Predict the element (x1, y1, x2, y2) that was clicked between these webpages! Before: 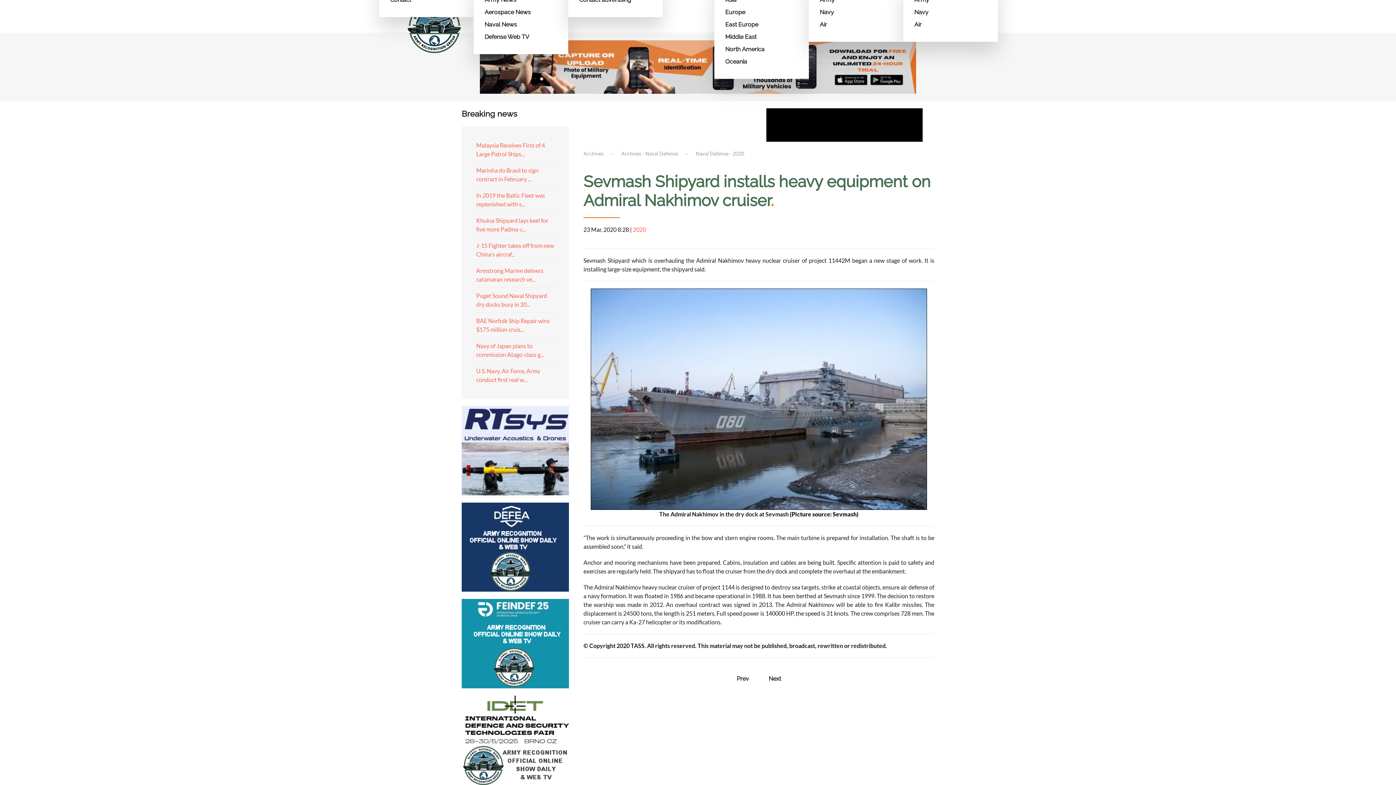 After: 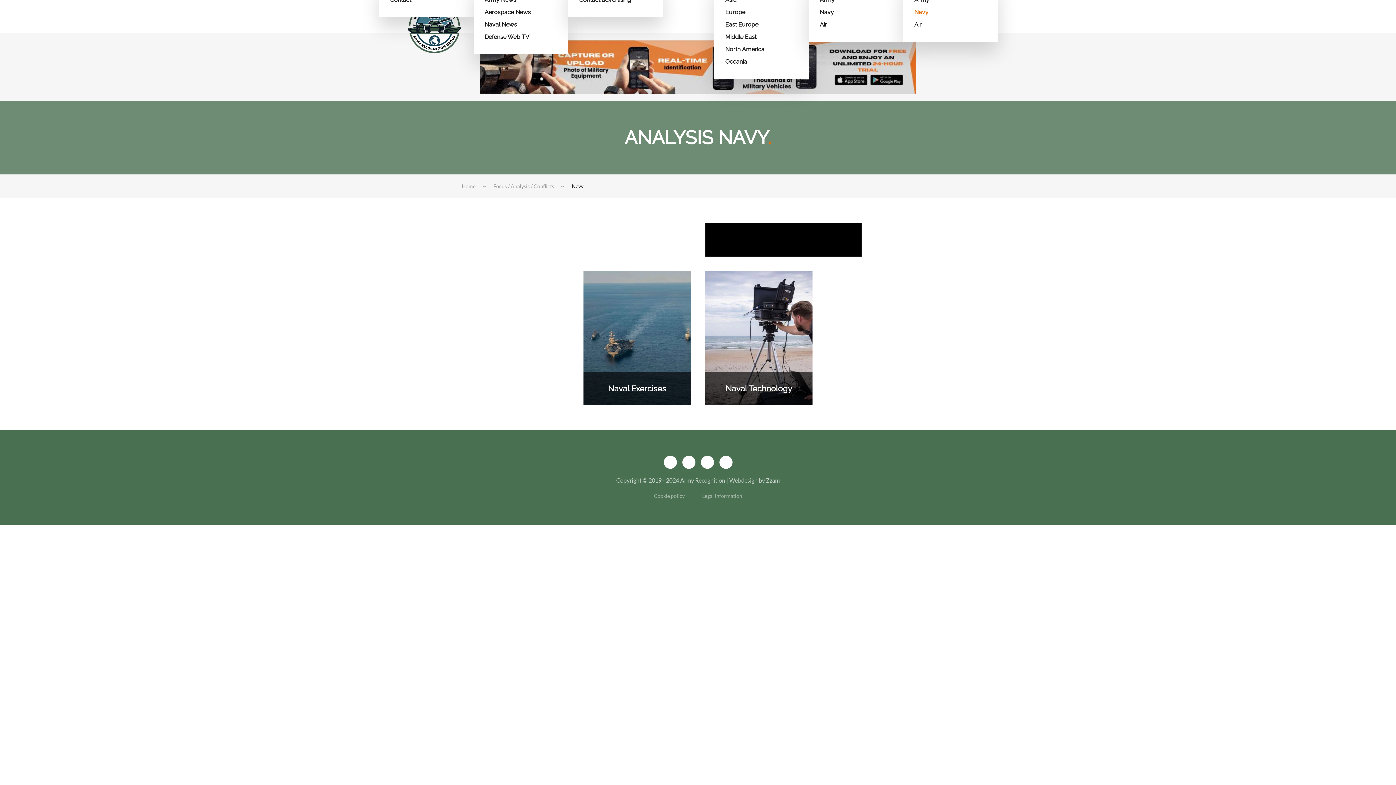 Action: label: Navy bbox: (914, 6, 987, 18)